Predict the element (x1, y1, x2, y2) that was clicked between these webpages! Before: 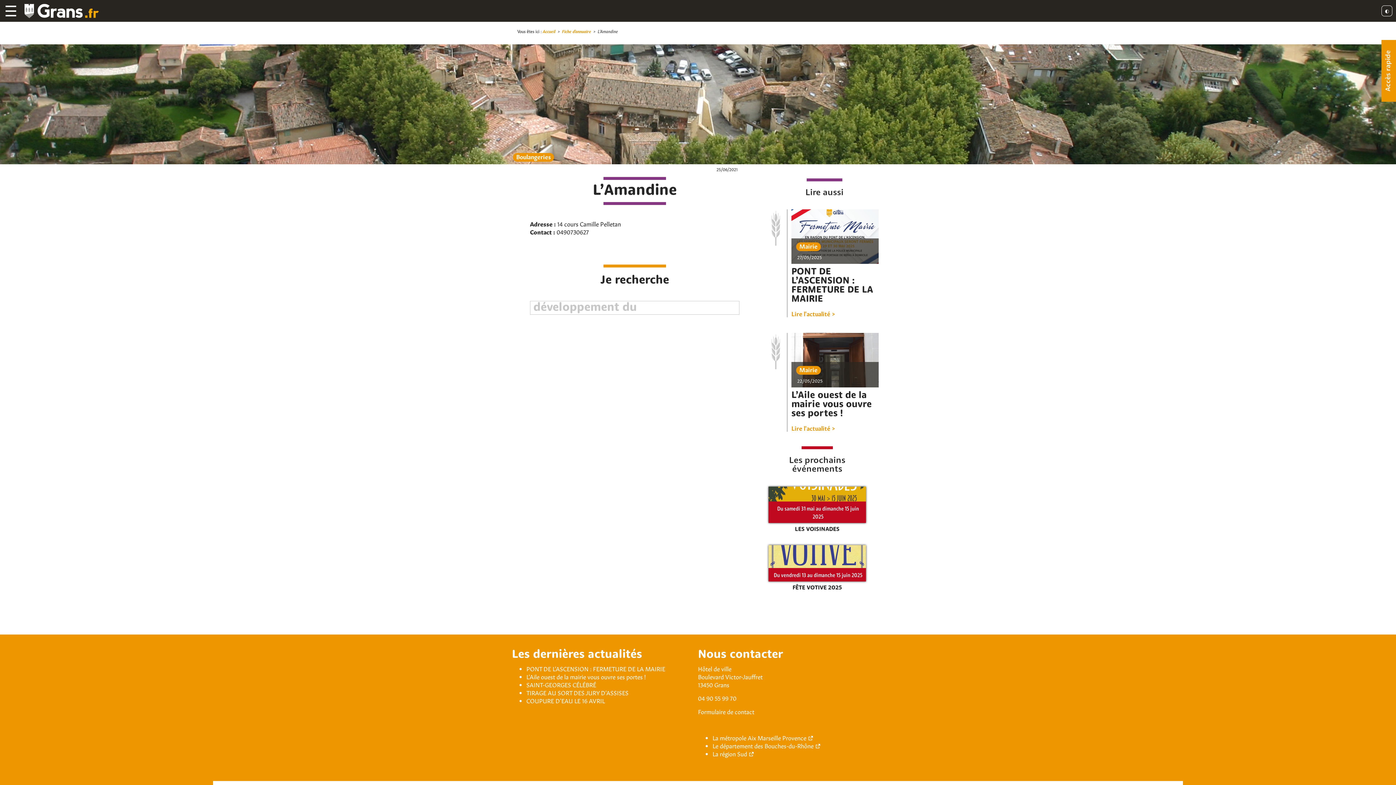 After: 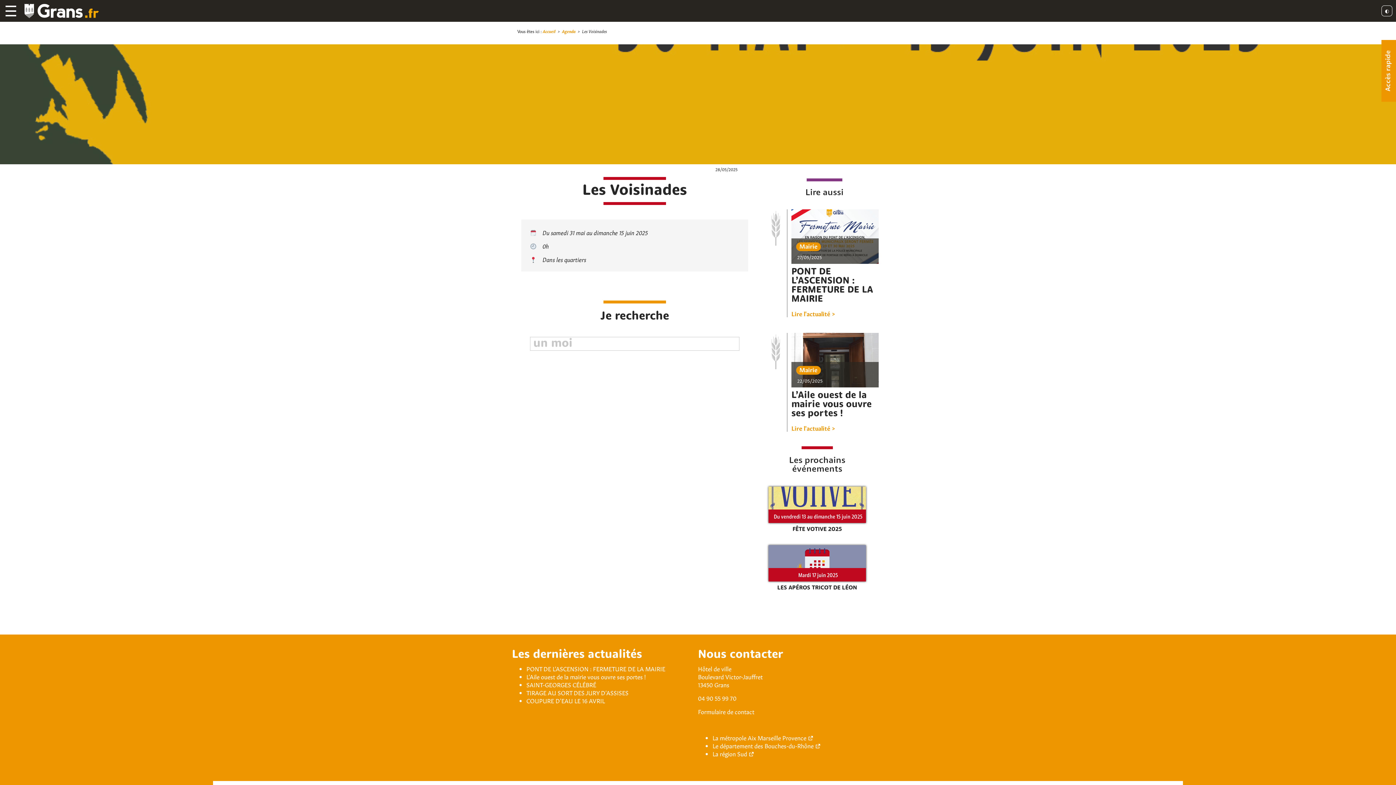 Action: label: Du samedi 31 mai au dimanche 15 juin 2025 bbox: (768, 486, 866, 523)